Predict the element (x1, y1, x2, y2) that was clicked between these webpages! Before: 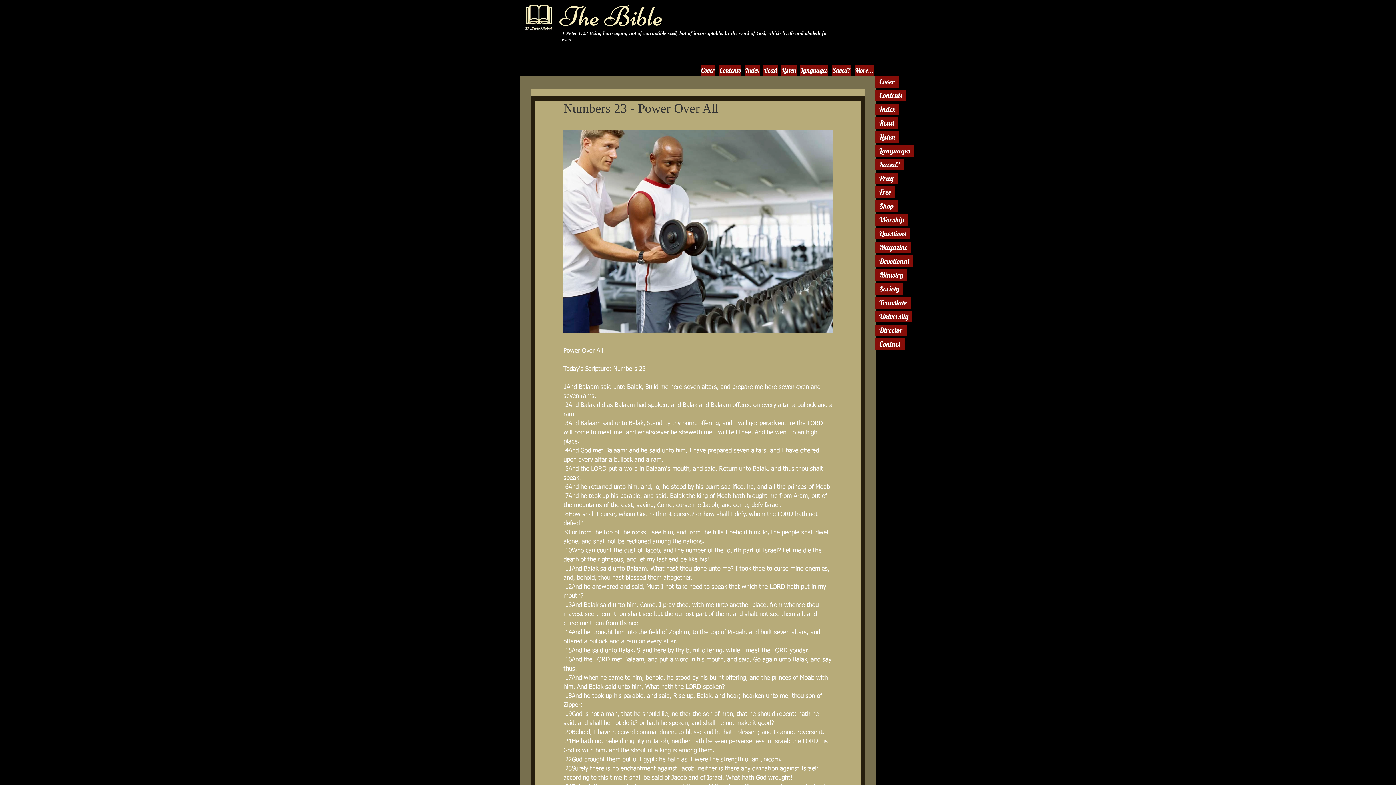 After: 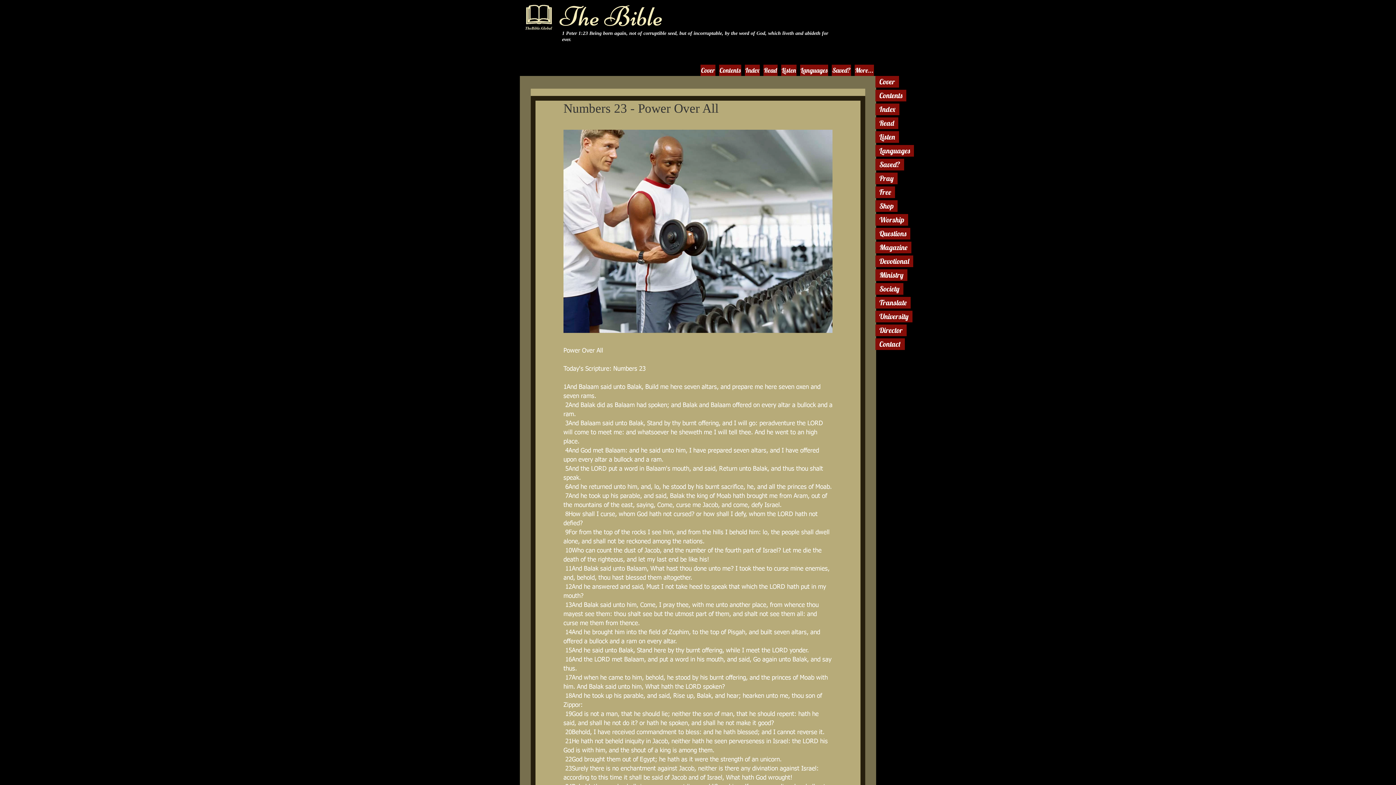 Action: label: Shop bbox: (876, 200, 897, 211)